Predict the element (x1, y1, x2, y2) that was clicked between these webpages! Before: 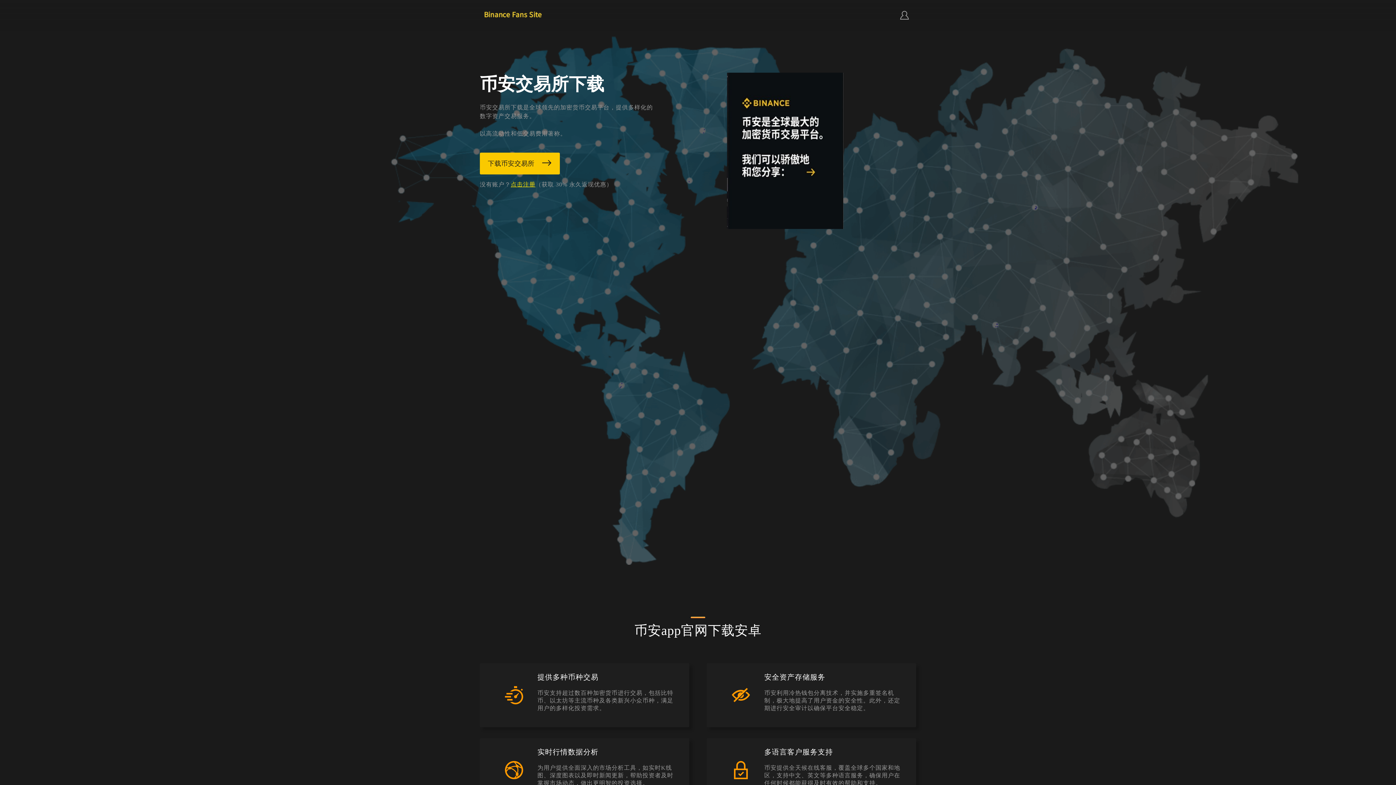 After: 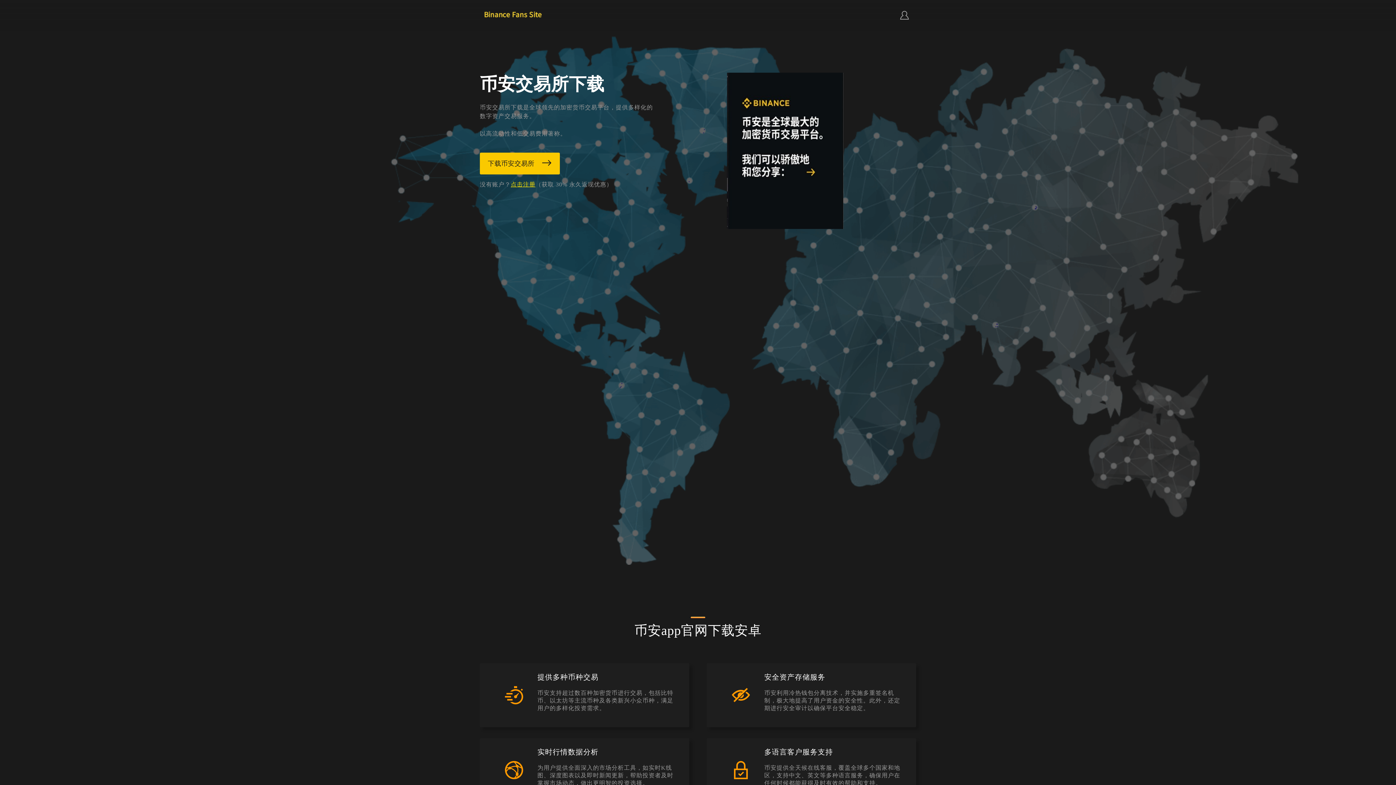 Action: bbox: (900, 9, 916, 29)